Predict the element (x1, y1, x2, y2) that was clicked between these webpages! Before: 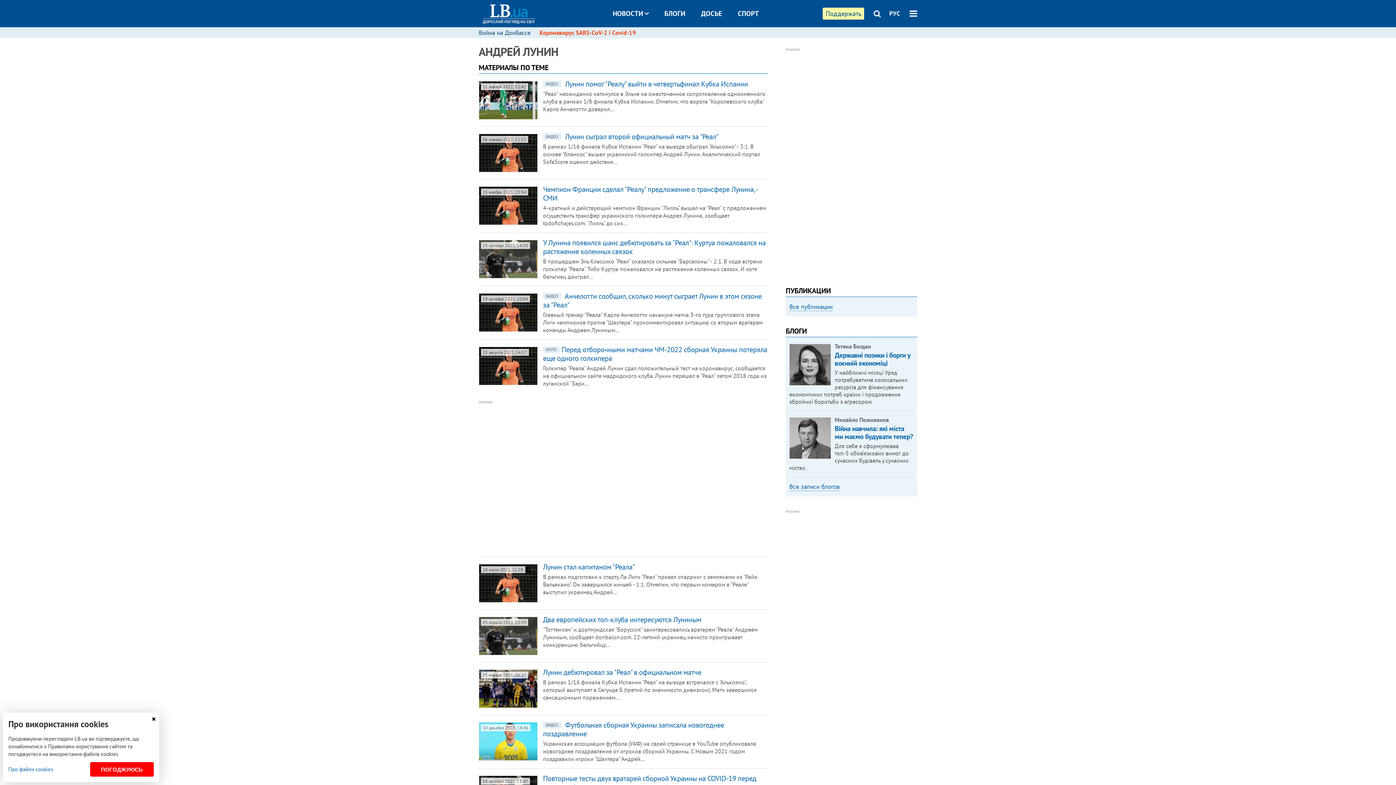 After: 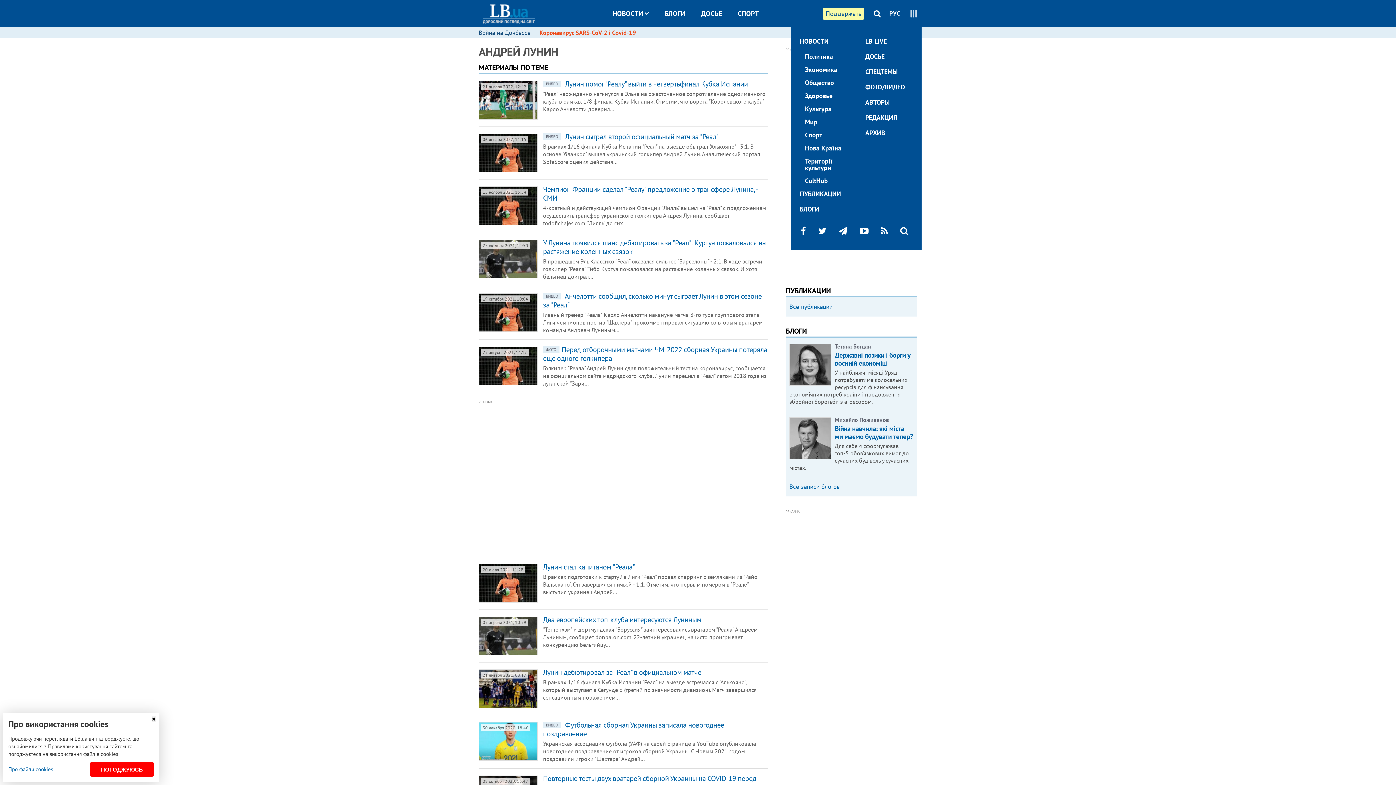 Action: bbox: (908, 8, 917, 19)